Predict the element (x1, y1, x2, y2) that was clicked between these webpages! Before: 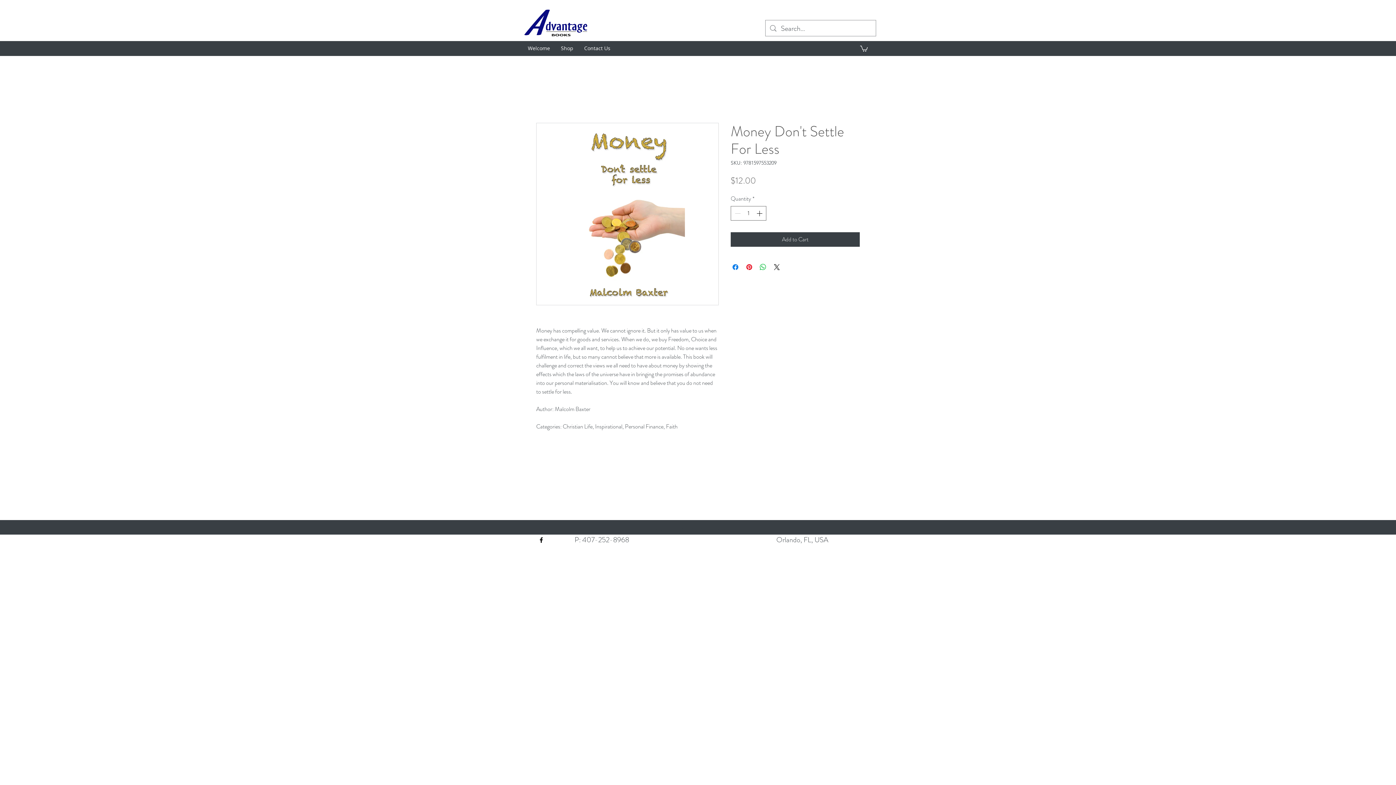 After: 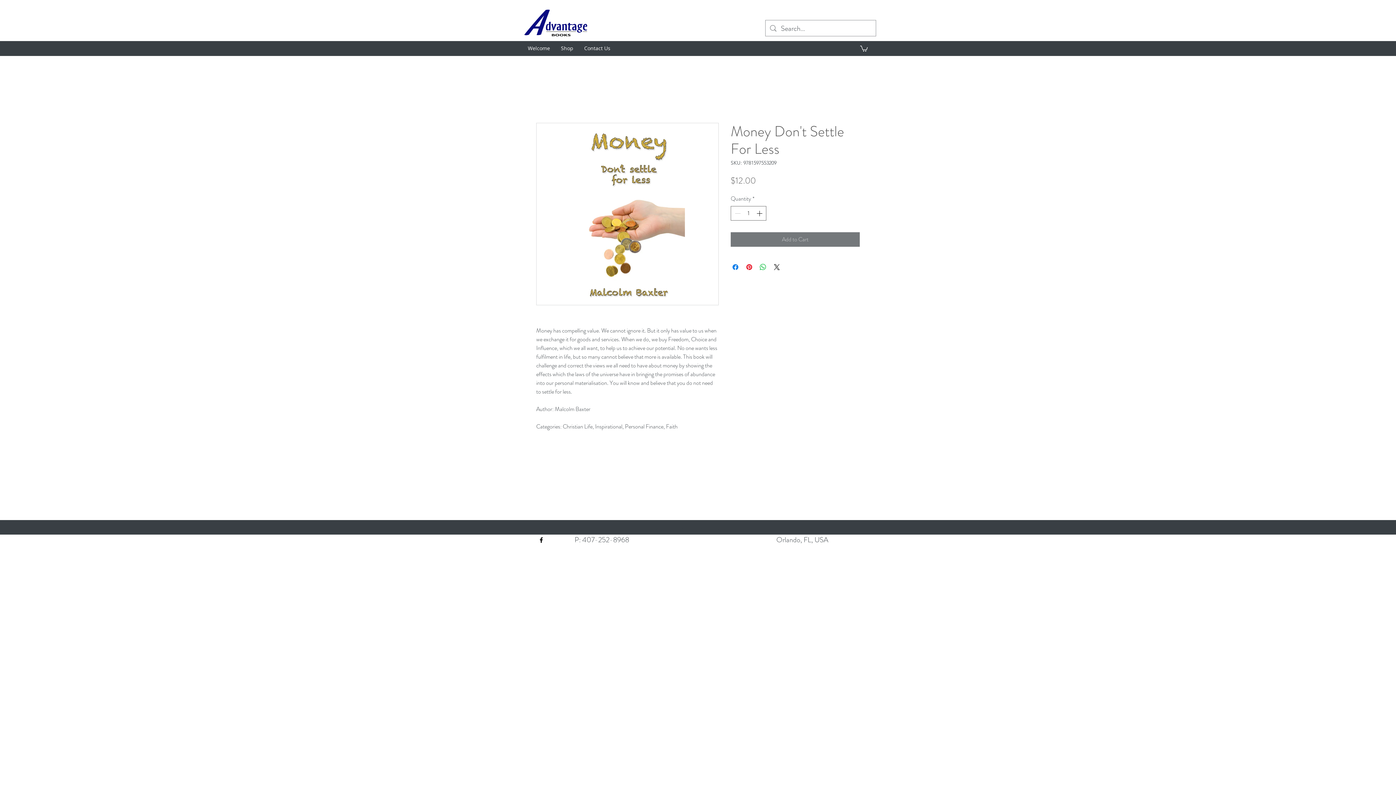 Action: bbox: (730, 232, 860, 246) label: Add to Cart